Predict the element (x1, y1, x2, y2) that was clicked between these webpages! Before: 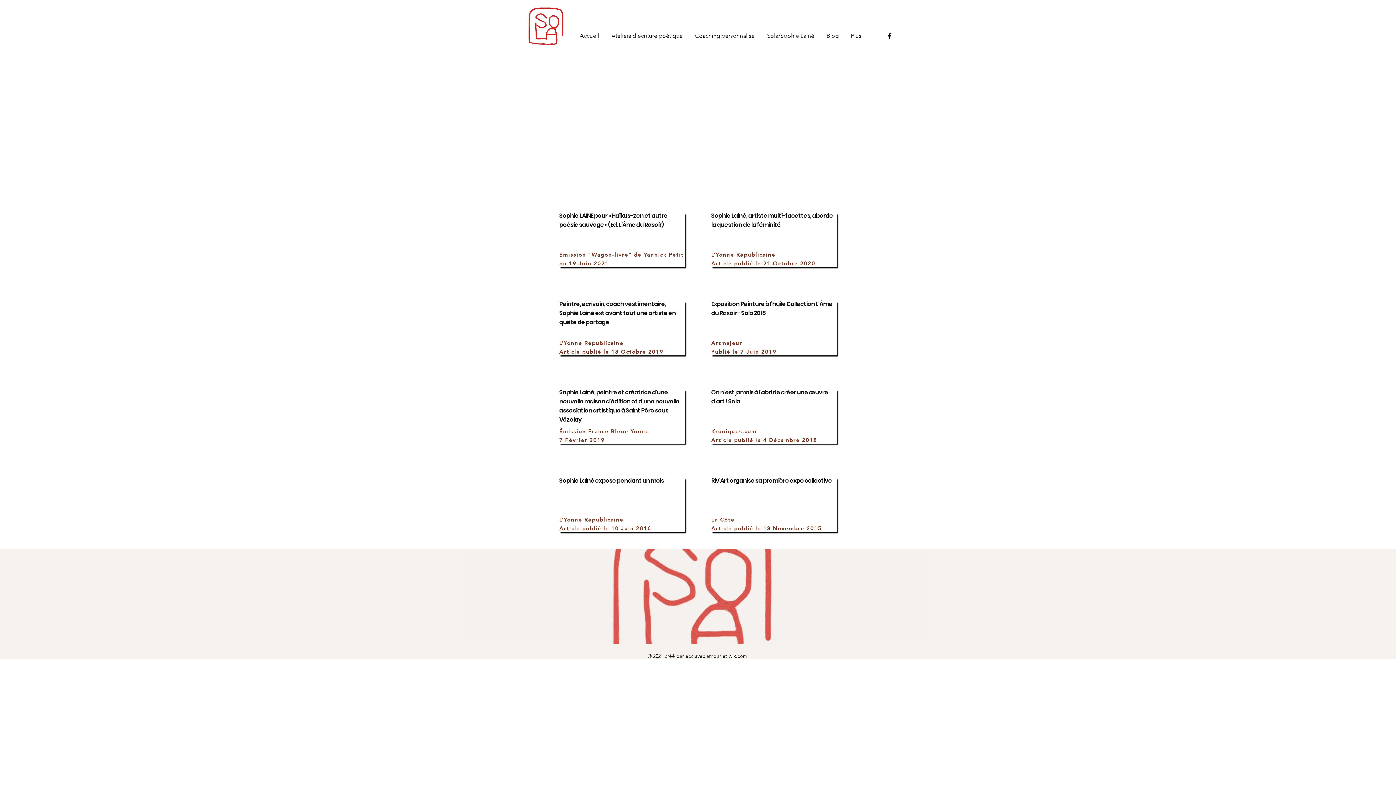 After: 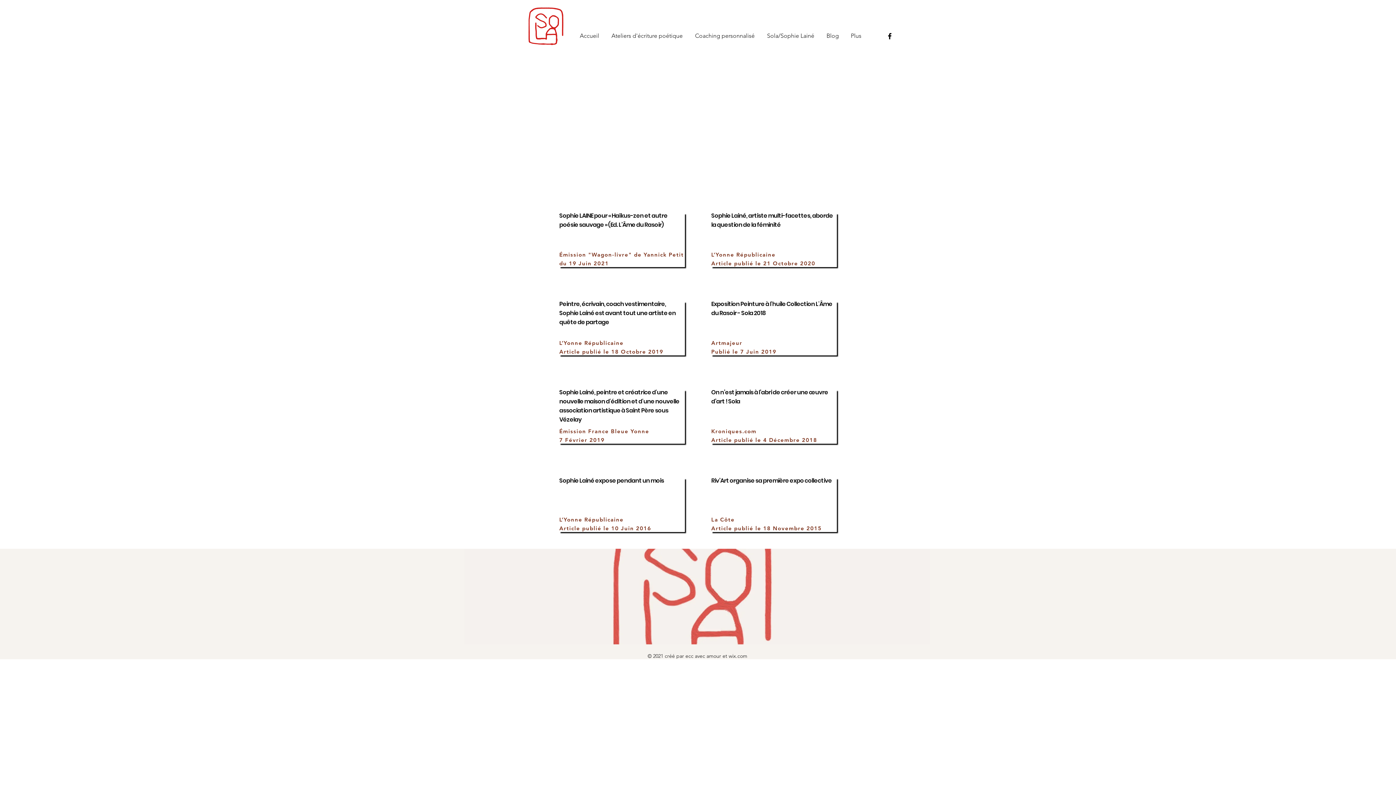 Action: label: Facebook bbox: (885, 32, 894, 40)